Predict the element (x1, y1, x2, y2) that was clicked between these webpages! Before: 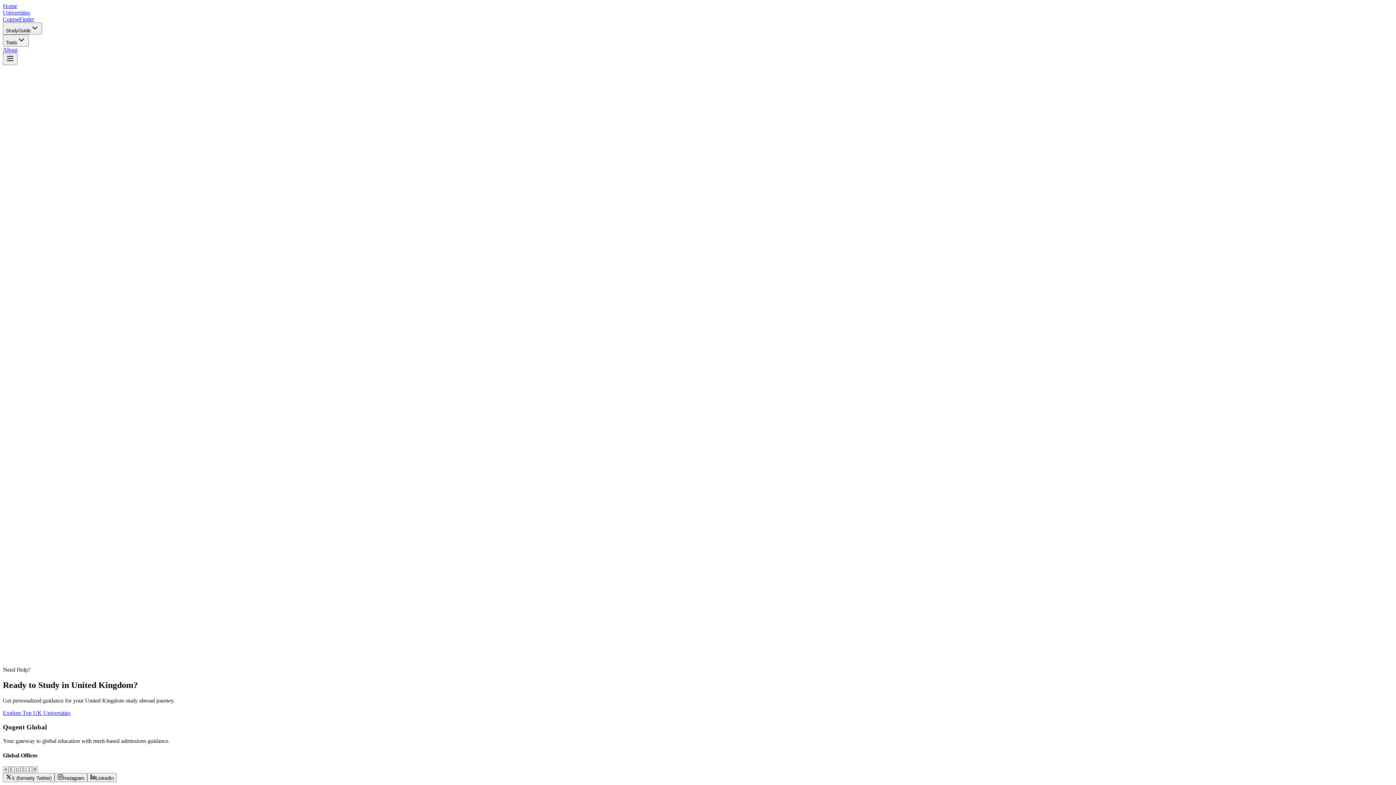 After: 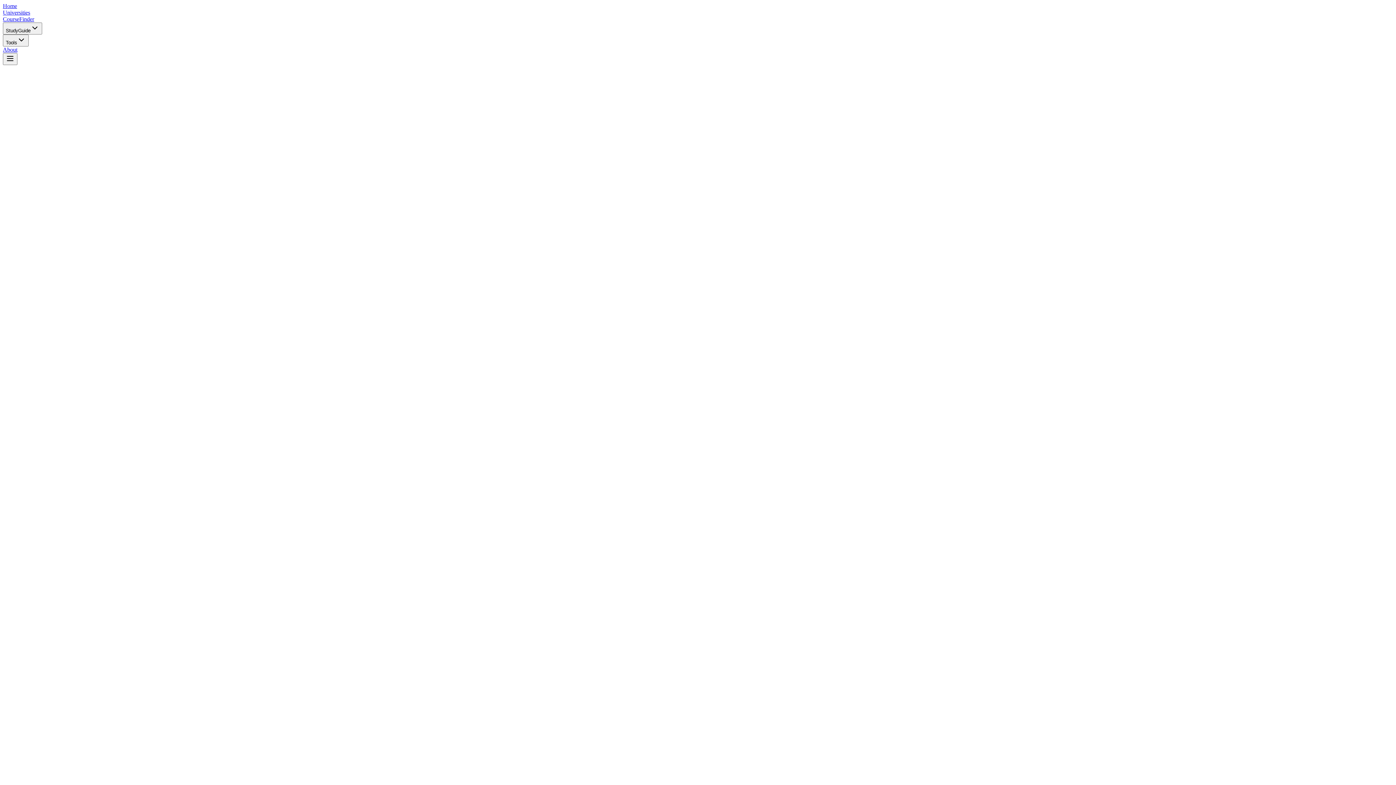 Action: bbox: (37, 653, 111, 659) label: Explore Top UK Universities 